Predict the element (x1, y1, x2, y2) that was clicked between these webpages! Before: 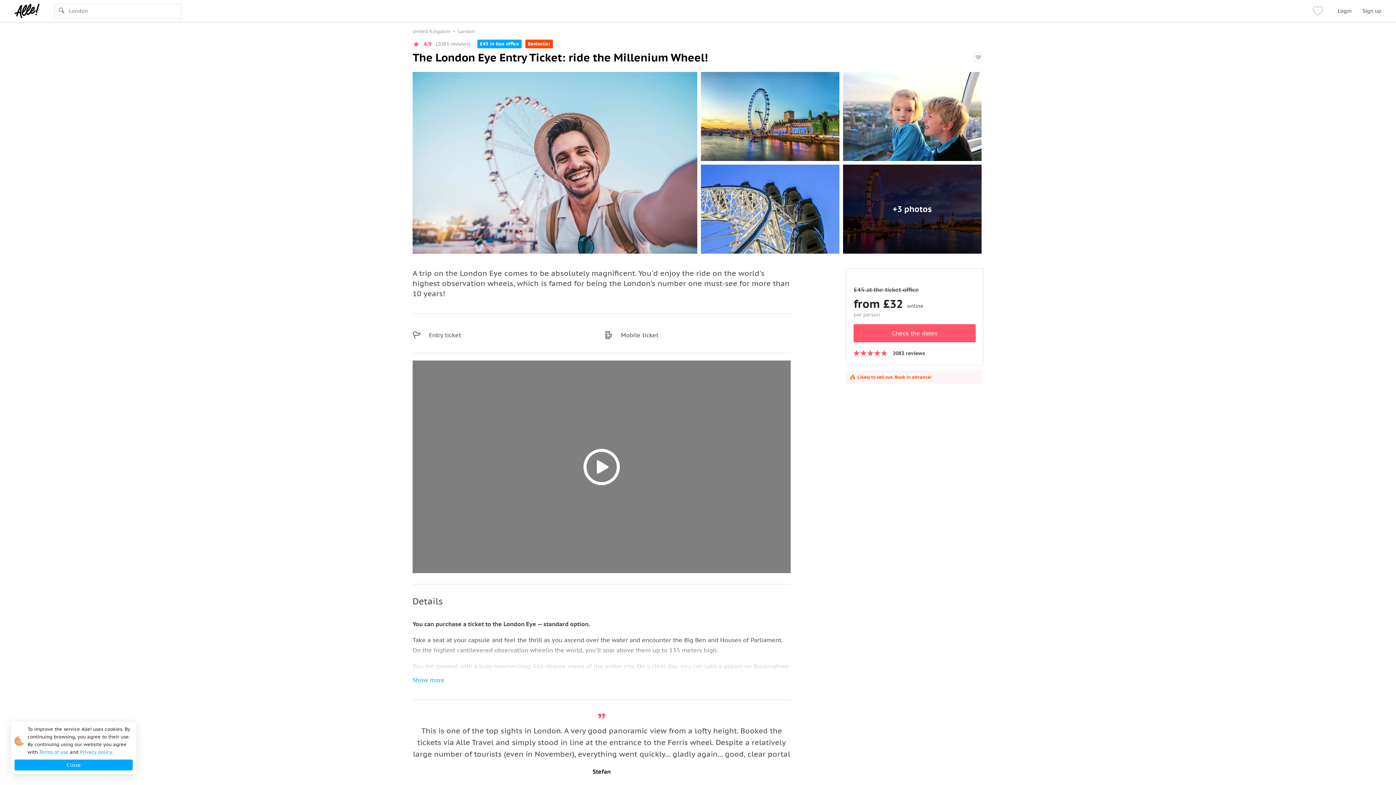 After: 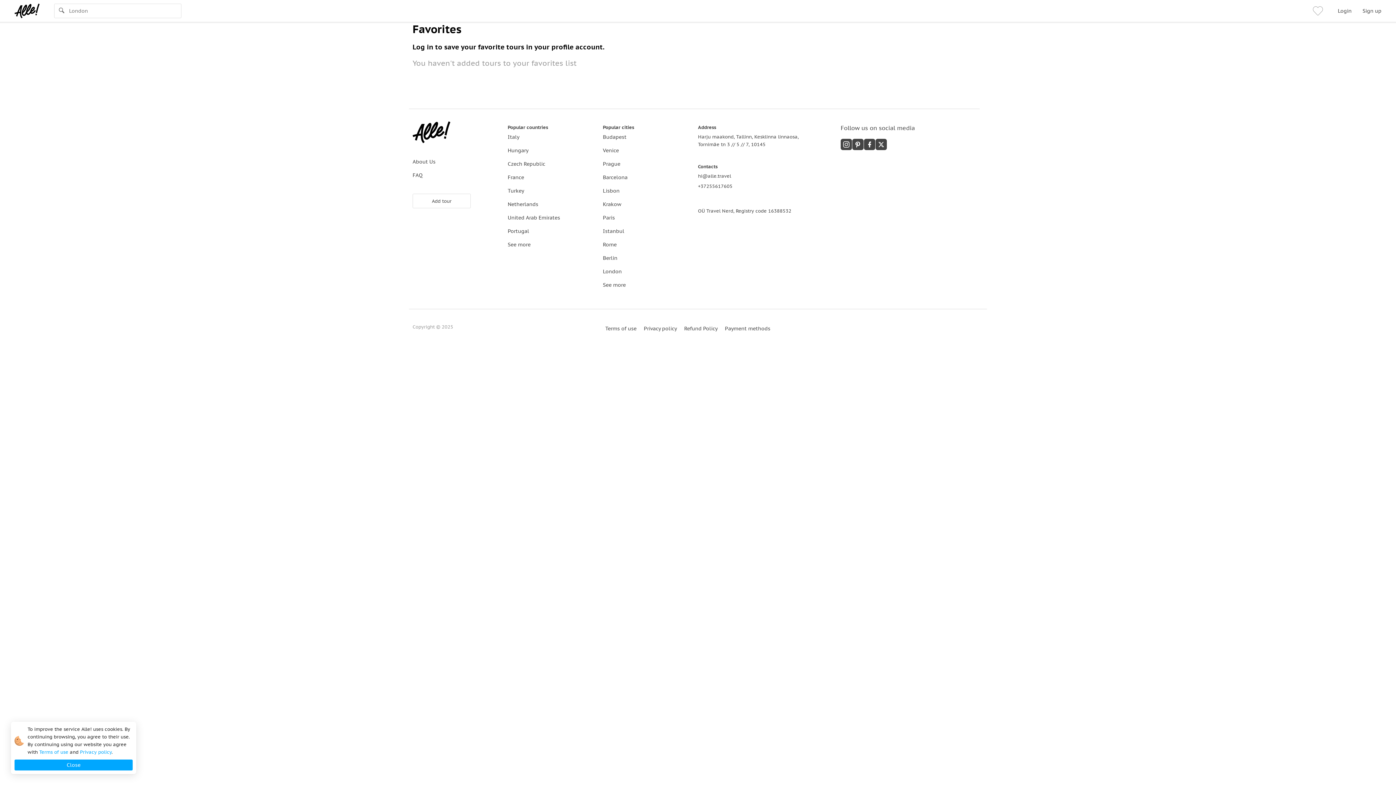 Action: bbox: (1313, 3, 1327, 18)